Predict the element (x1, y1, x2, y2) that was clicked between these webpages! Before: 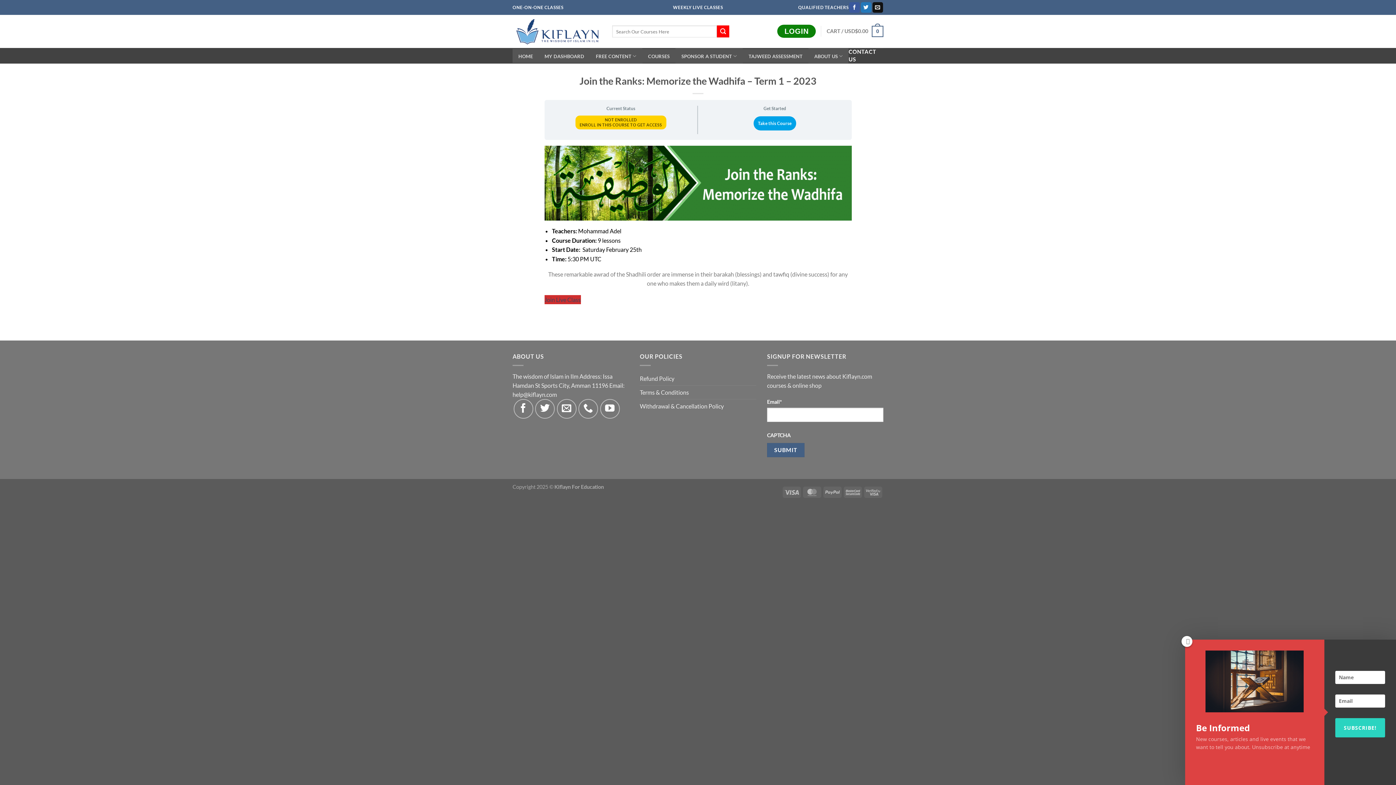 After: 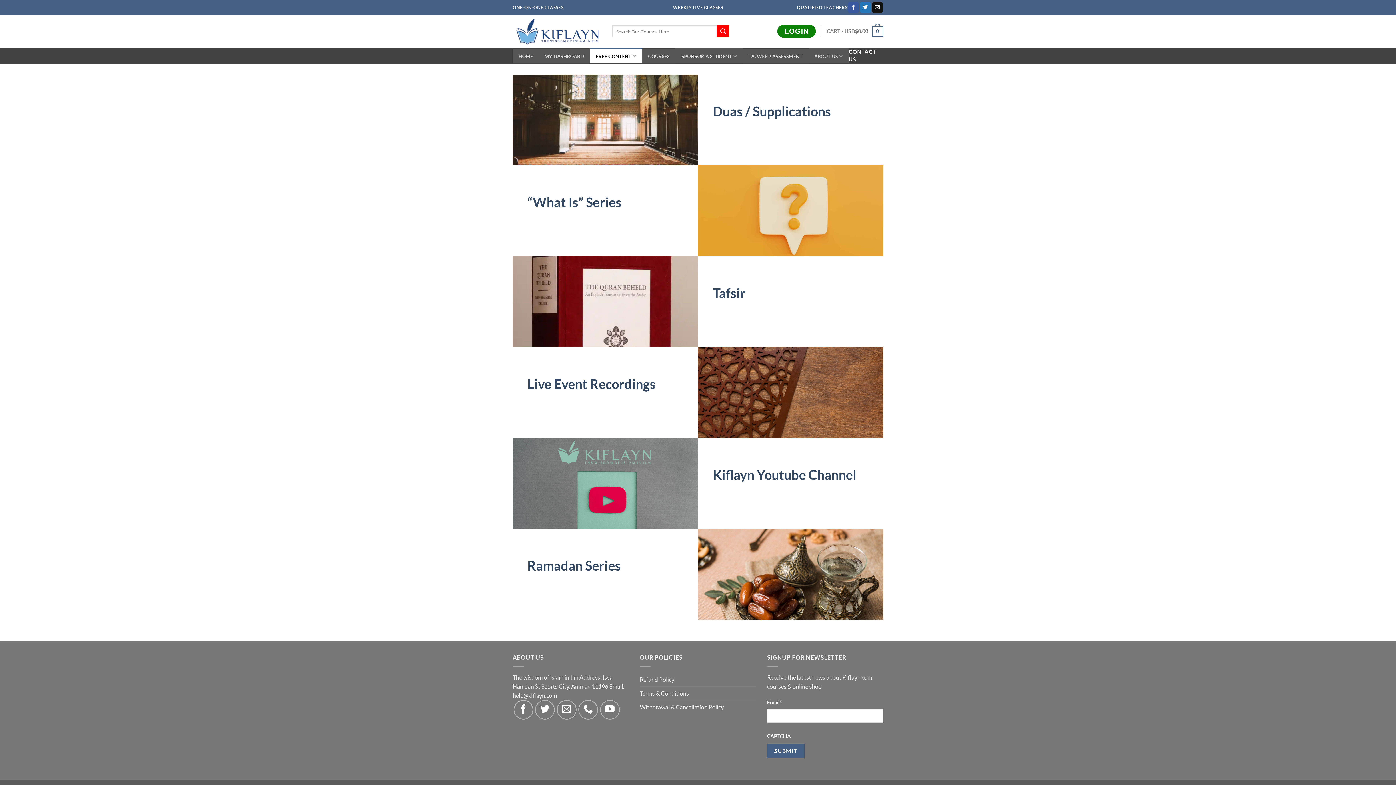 Action: bbox: (590, 48, 642, 63) label: FREE CONTENT